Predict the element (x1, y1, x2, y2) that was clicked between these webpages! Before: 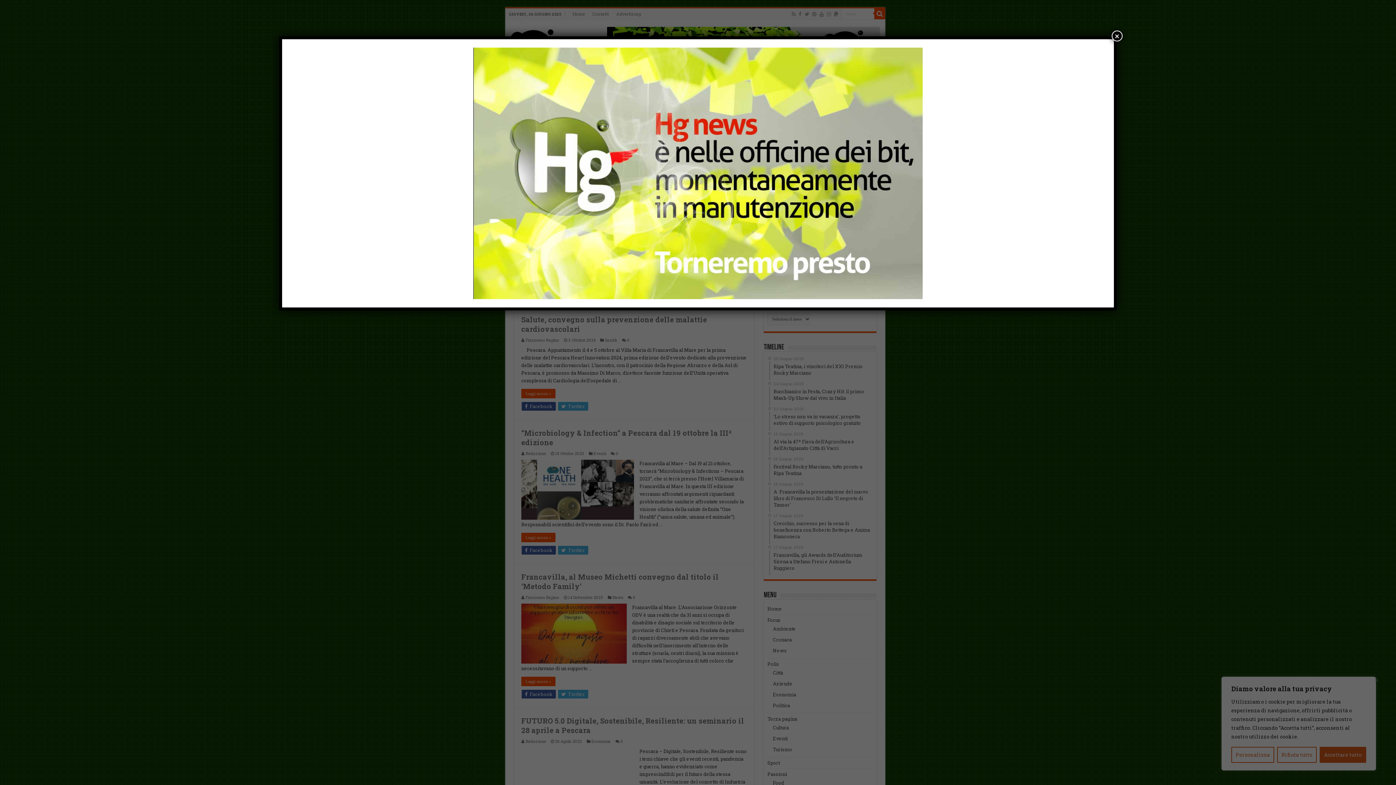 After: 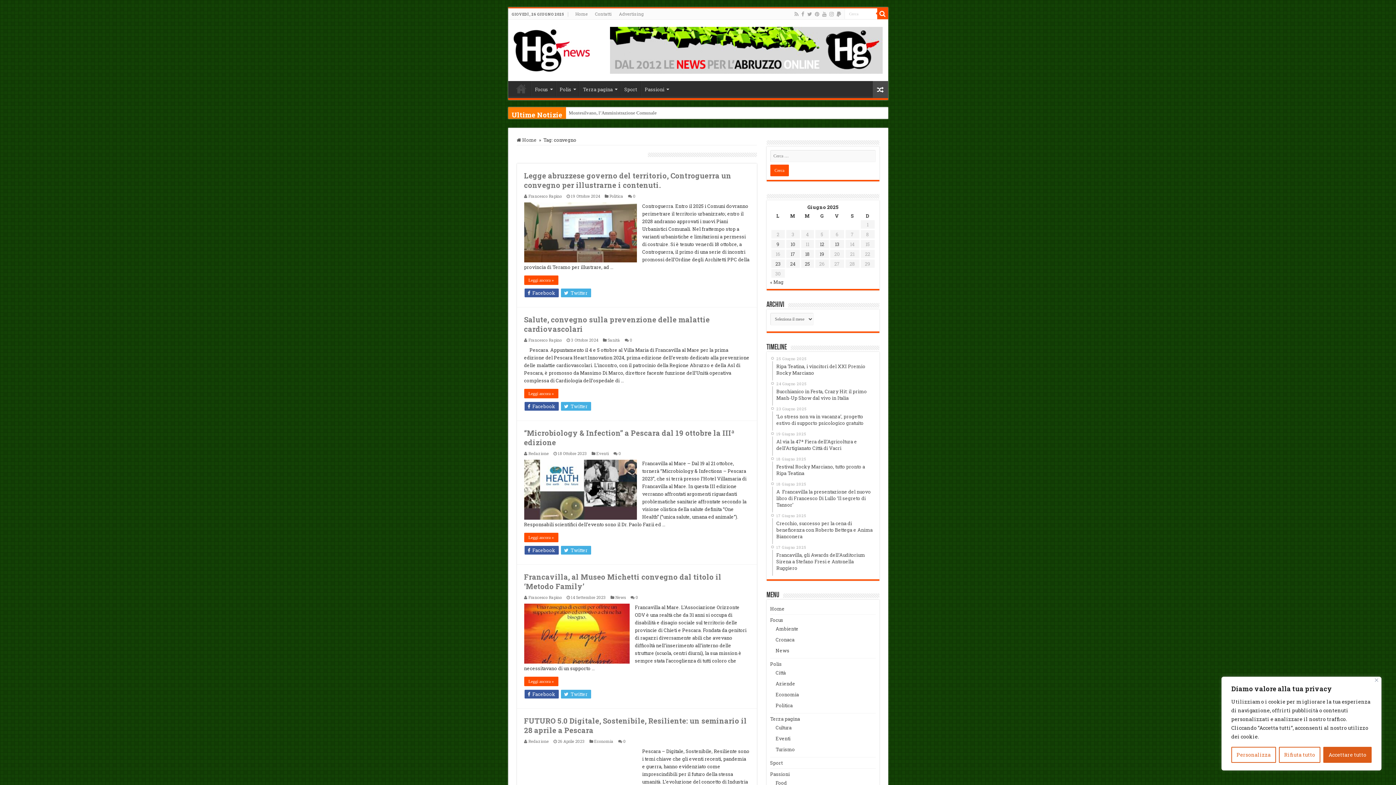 Action: label: Chiudi bbox: (1112, 30, 1122, 41)